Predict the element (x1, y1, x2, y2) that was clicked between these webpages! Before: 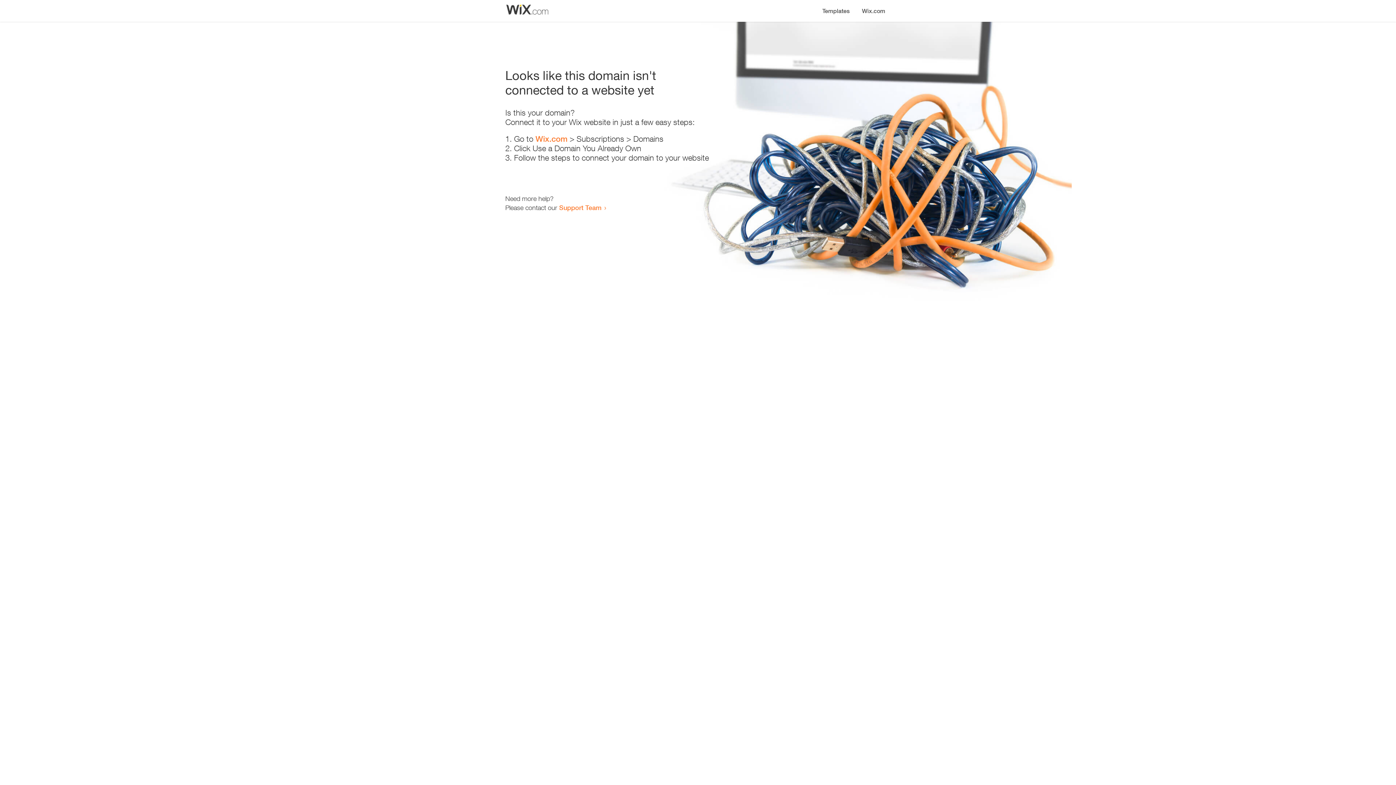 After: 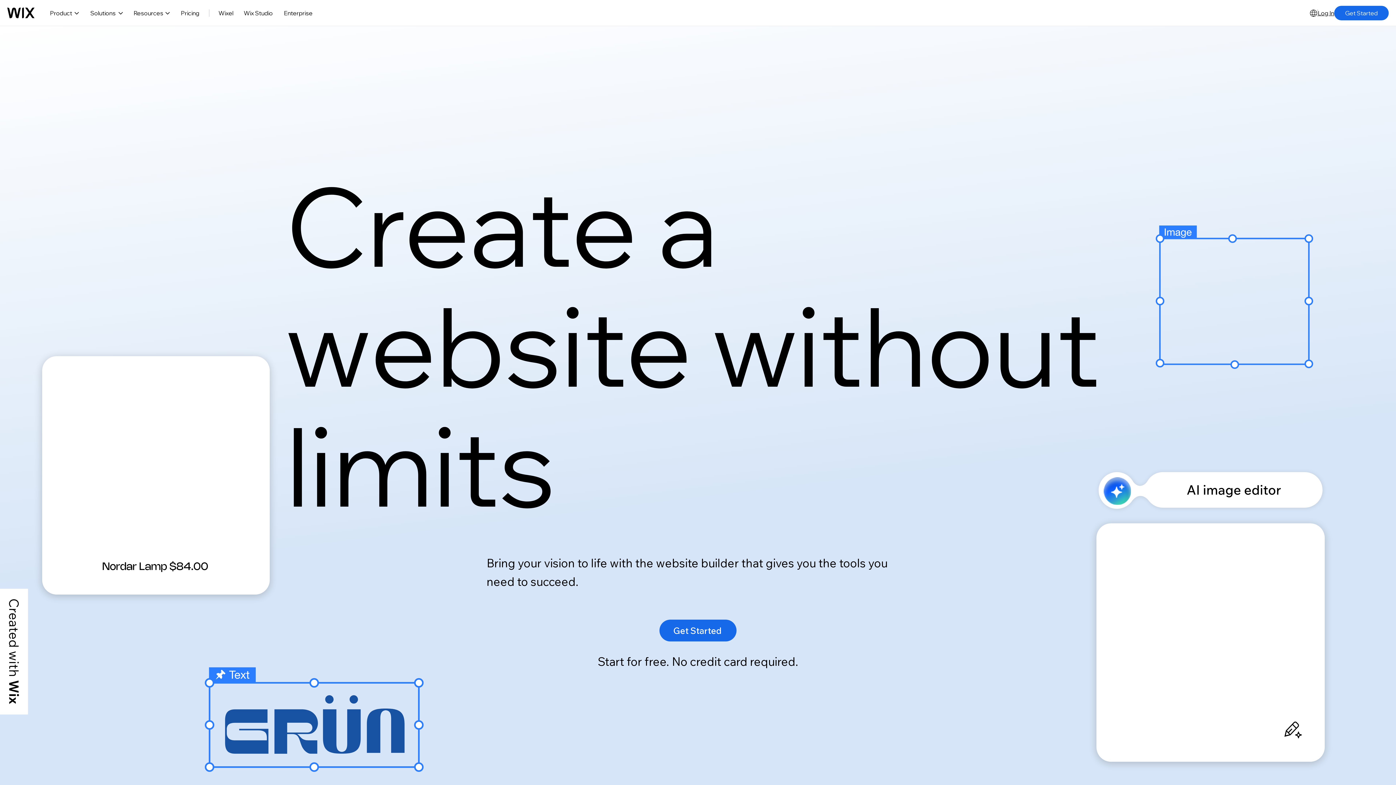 Action: label: Wix.com bbox: (856, 0, 890, 14)